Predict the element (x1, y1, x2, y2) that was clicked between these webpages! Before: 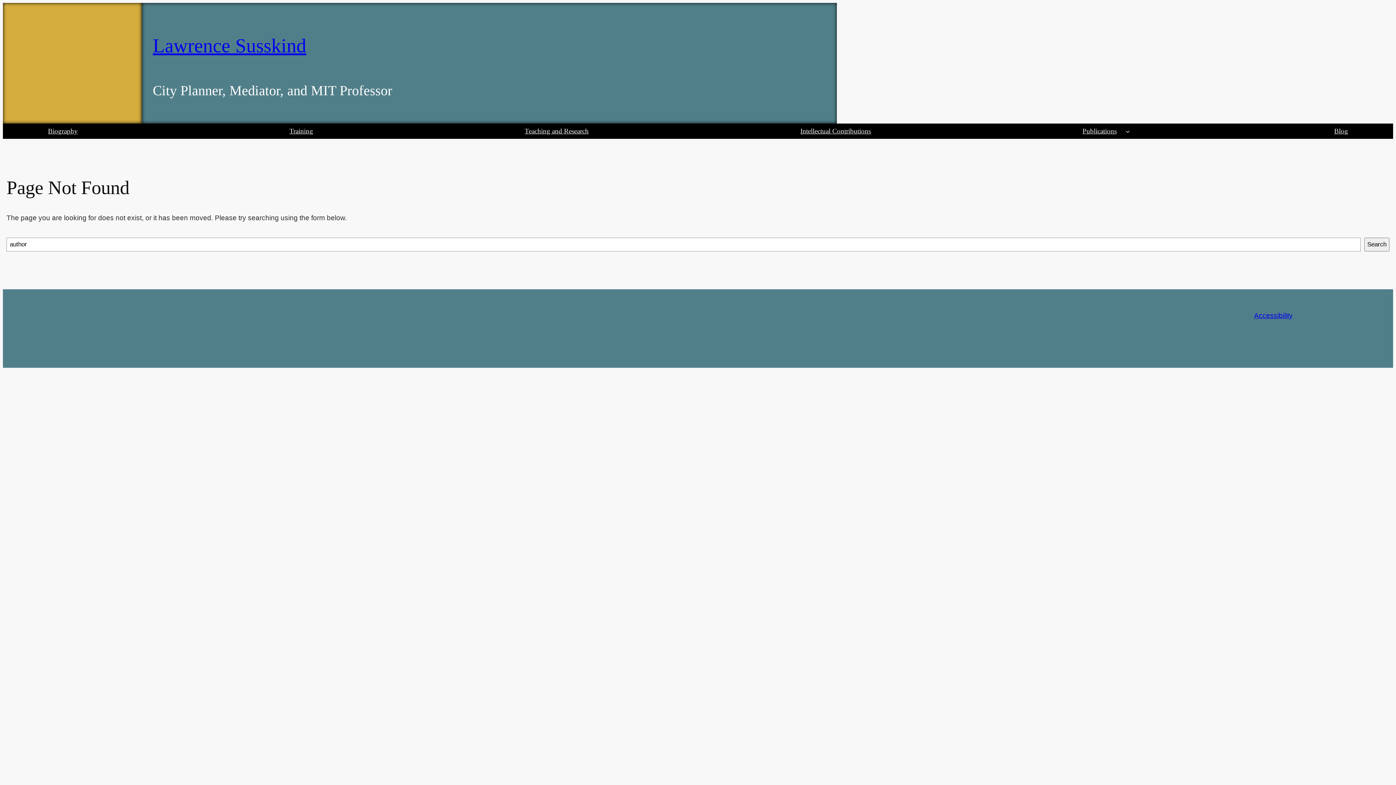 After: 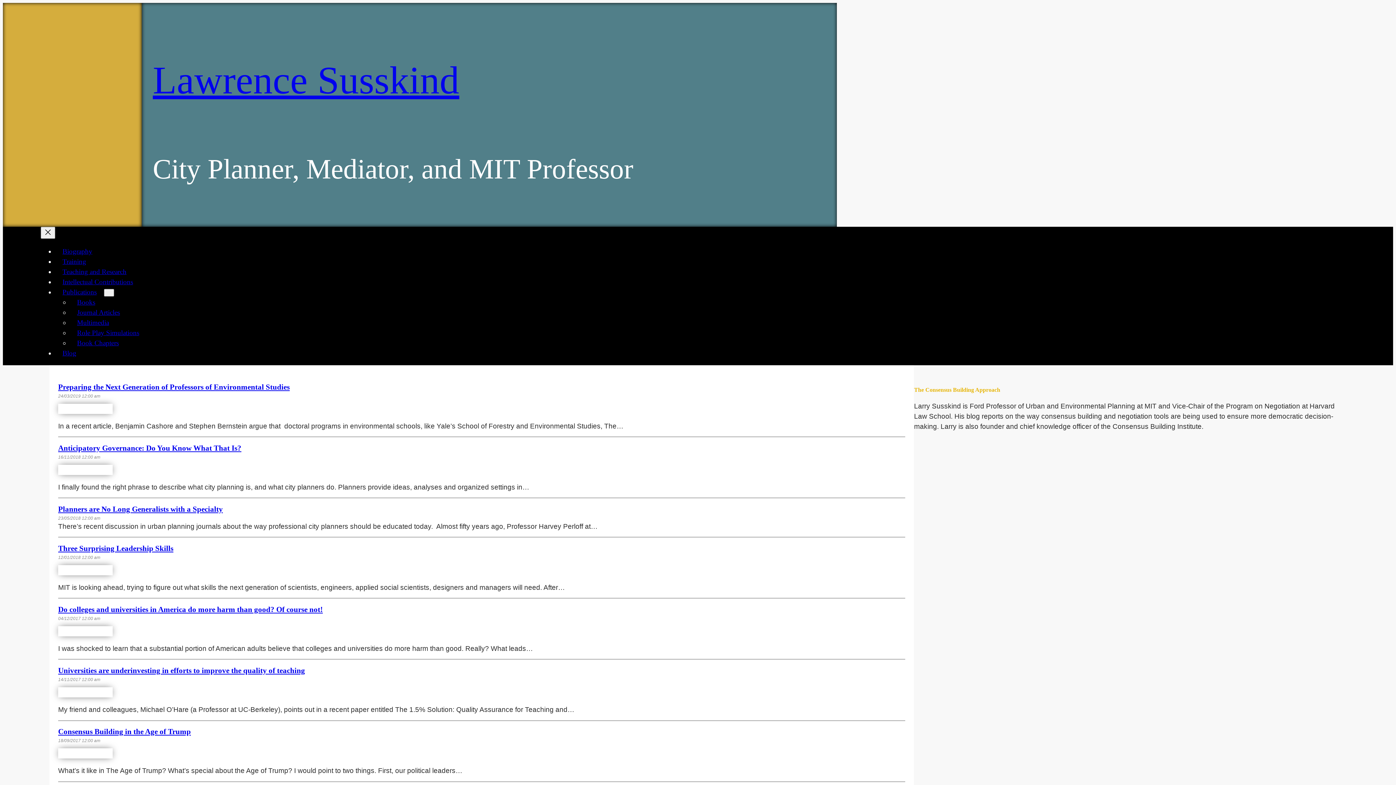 Action: label: Blog bbox: (1327, 123, 1355, 138)